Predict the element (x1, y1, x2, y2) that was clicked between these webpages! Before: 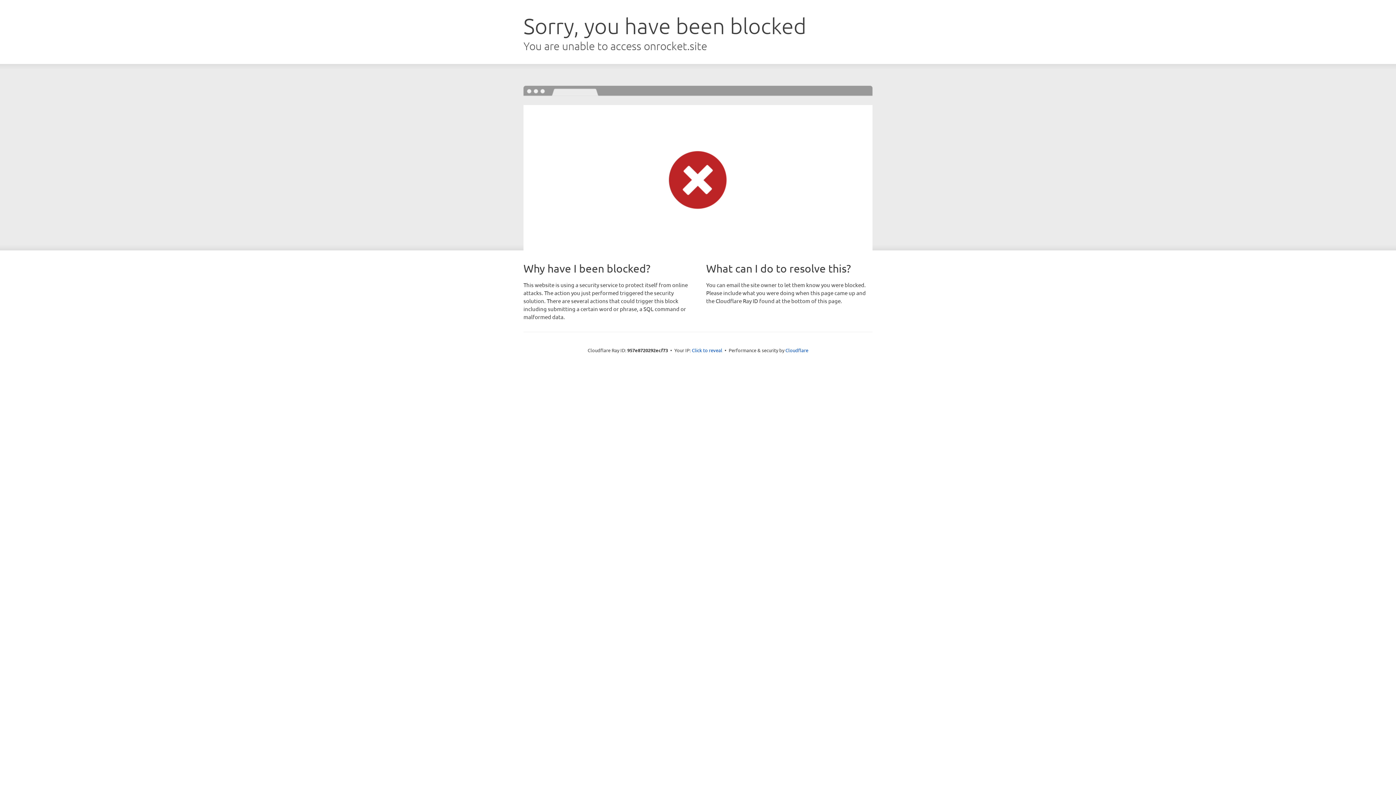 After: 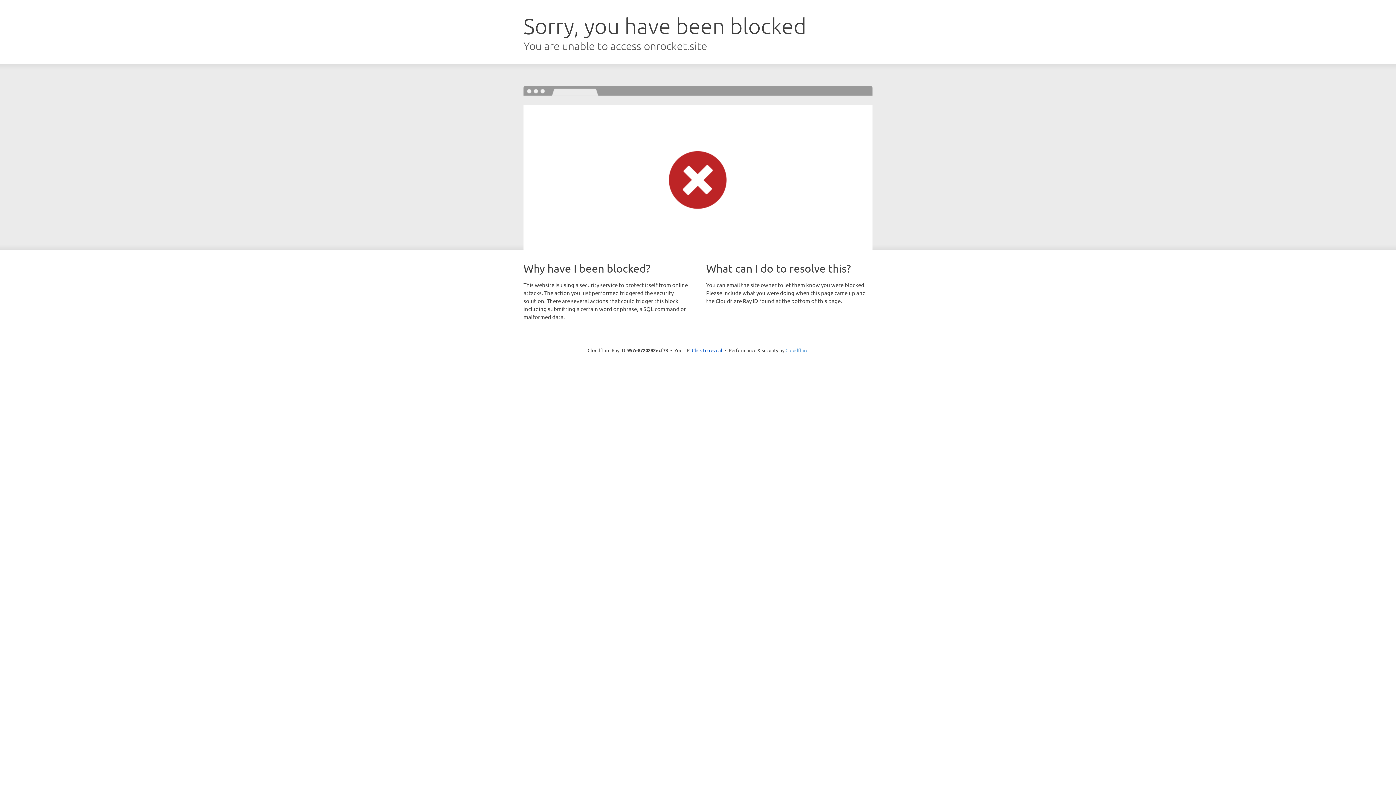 Action: label: Cloudflare bbox: (785, 347, 808, 353)